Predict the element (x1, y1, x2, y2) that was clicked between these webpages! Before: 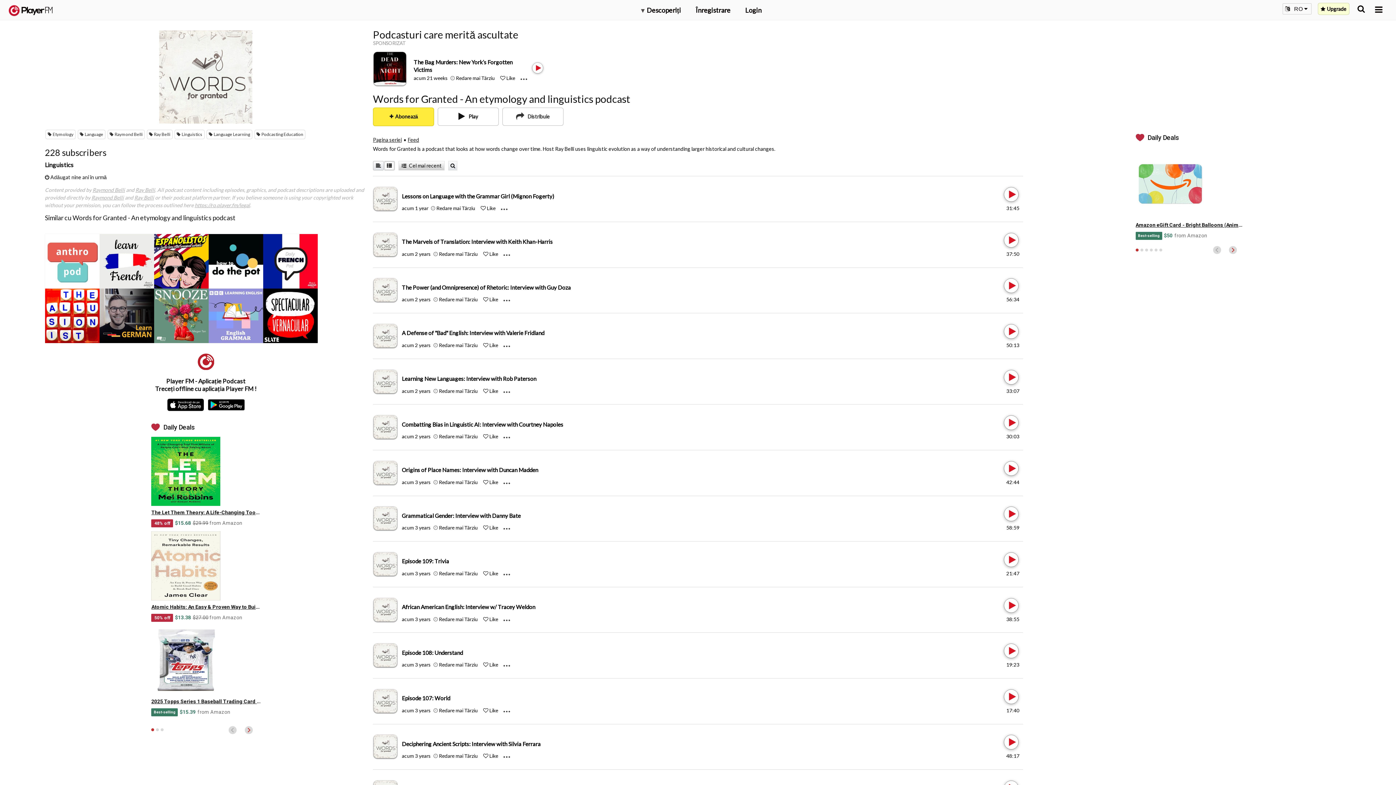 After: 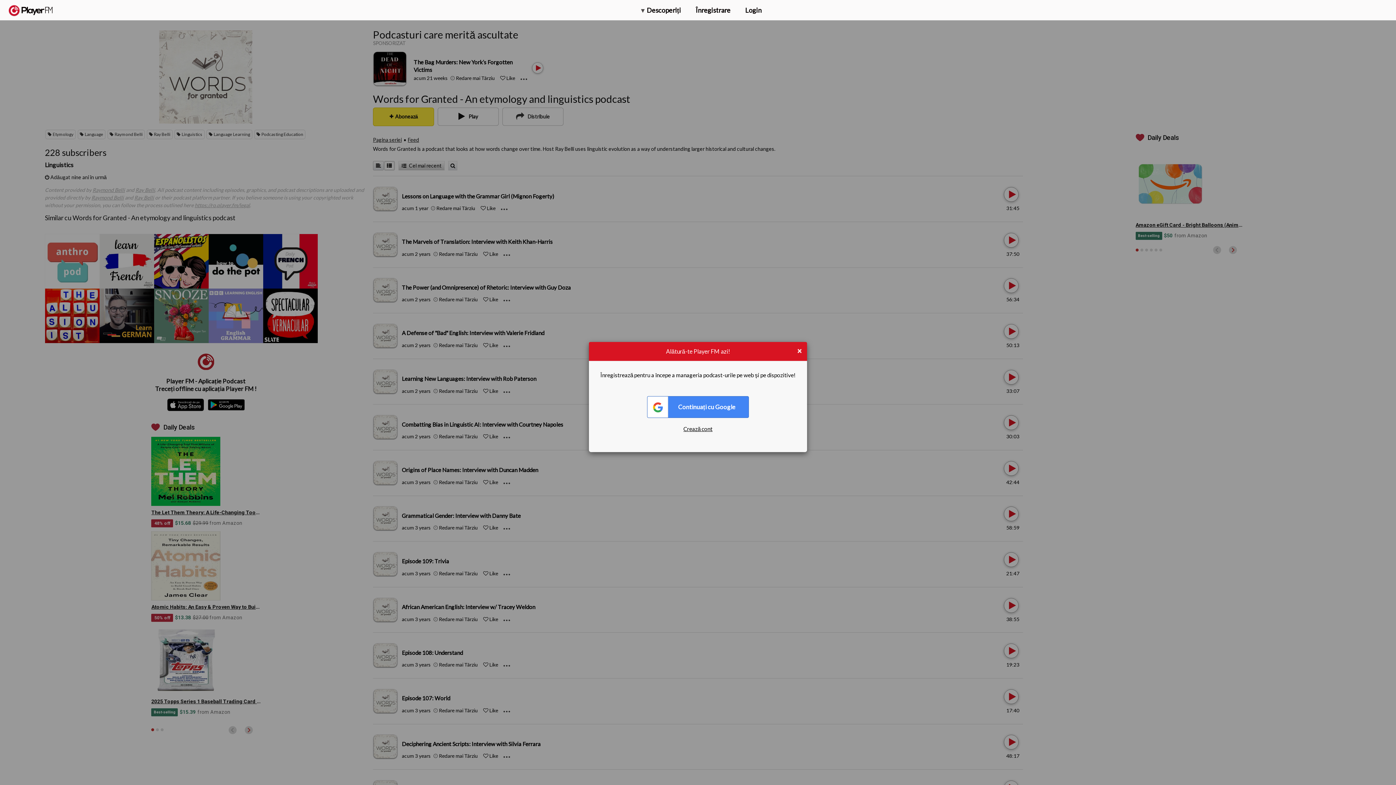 Action: bbox: (489, 616, 498, 622) label: Like